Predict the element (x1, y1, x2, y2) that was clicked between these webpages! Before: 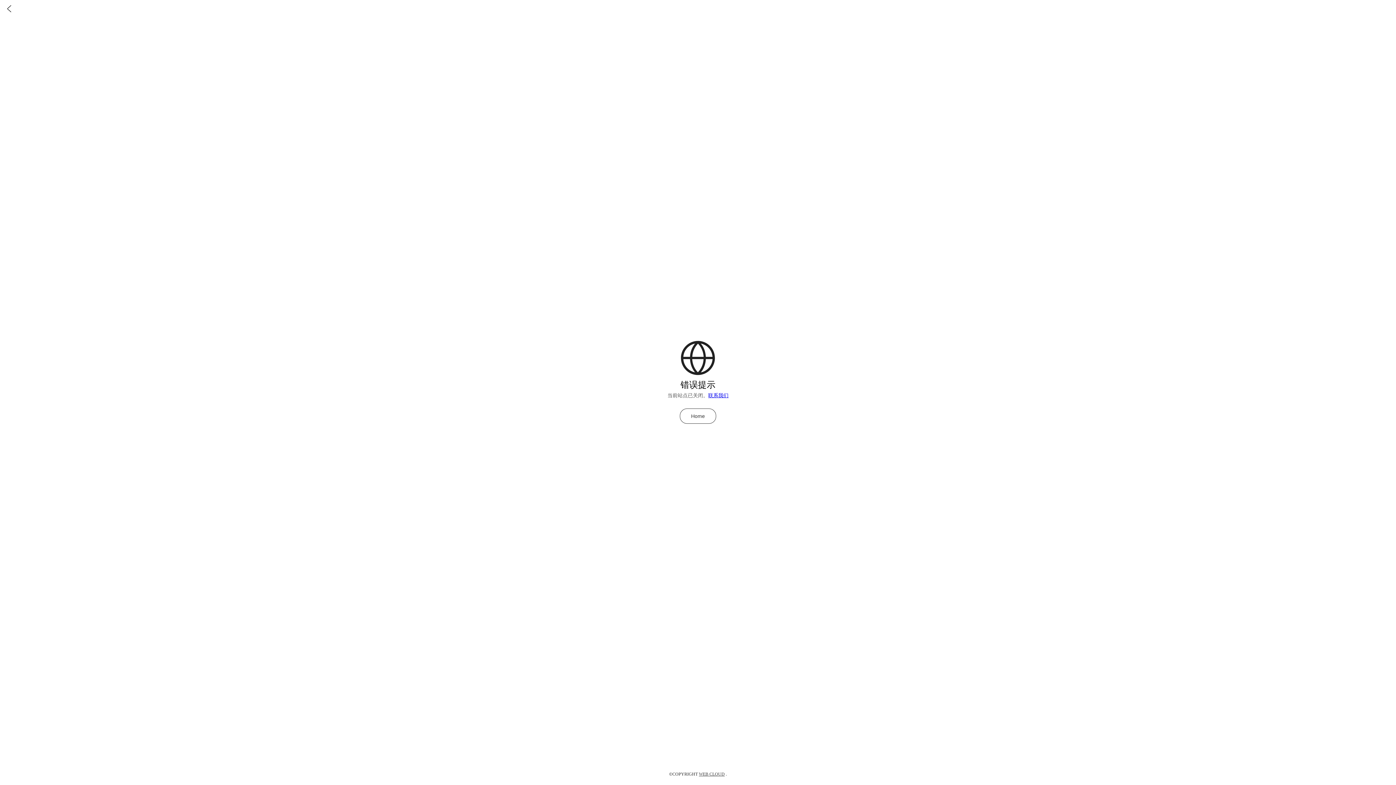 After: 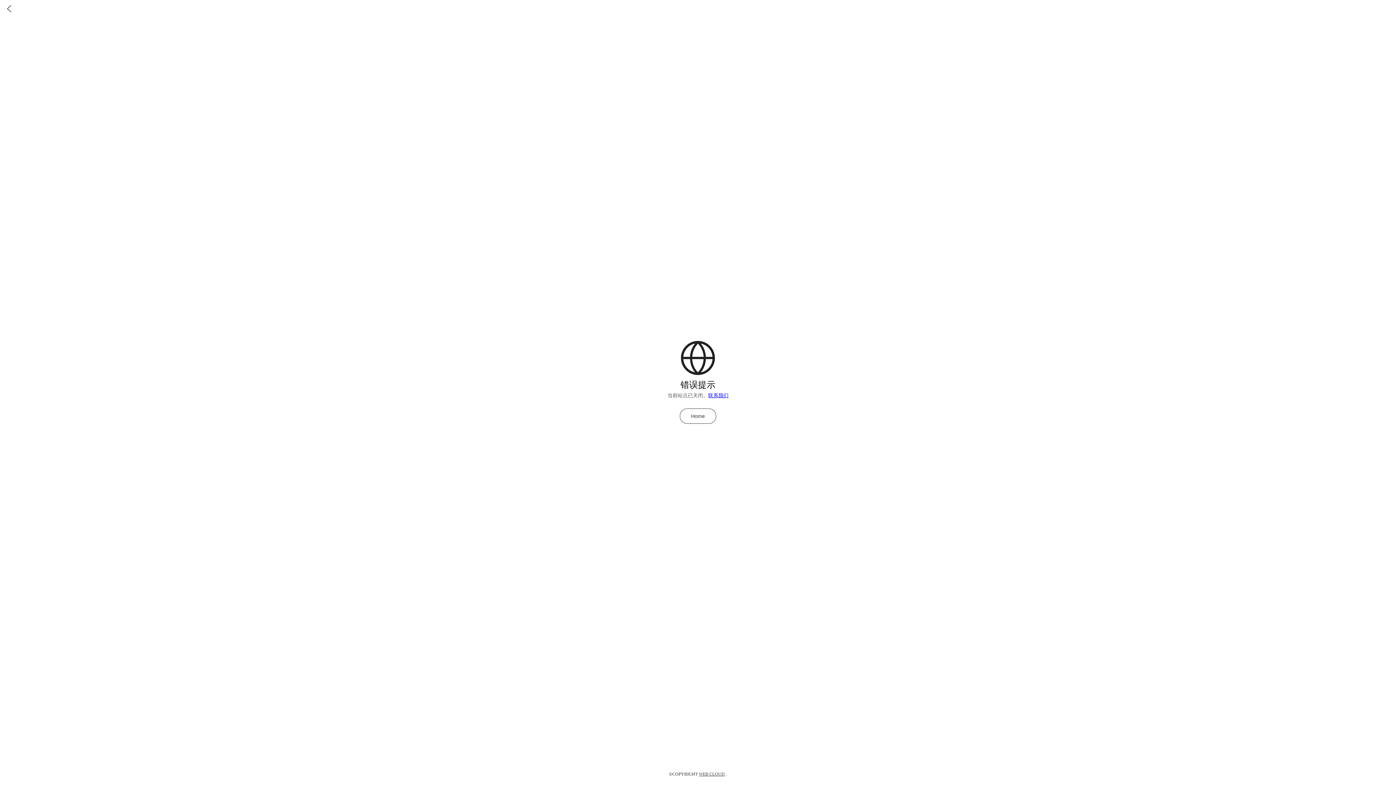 Action: bbox: (0, 0, 18, 18)